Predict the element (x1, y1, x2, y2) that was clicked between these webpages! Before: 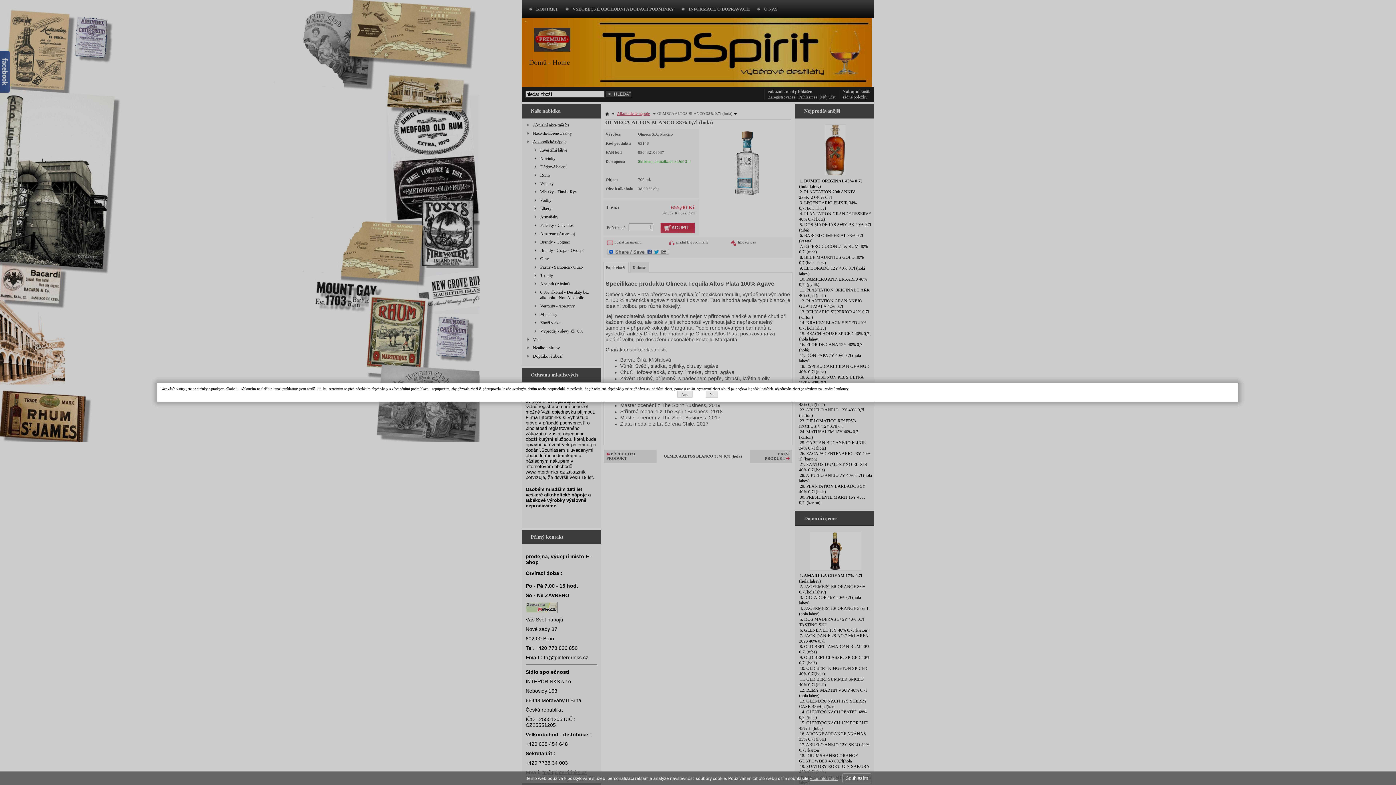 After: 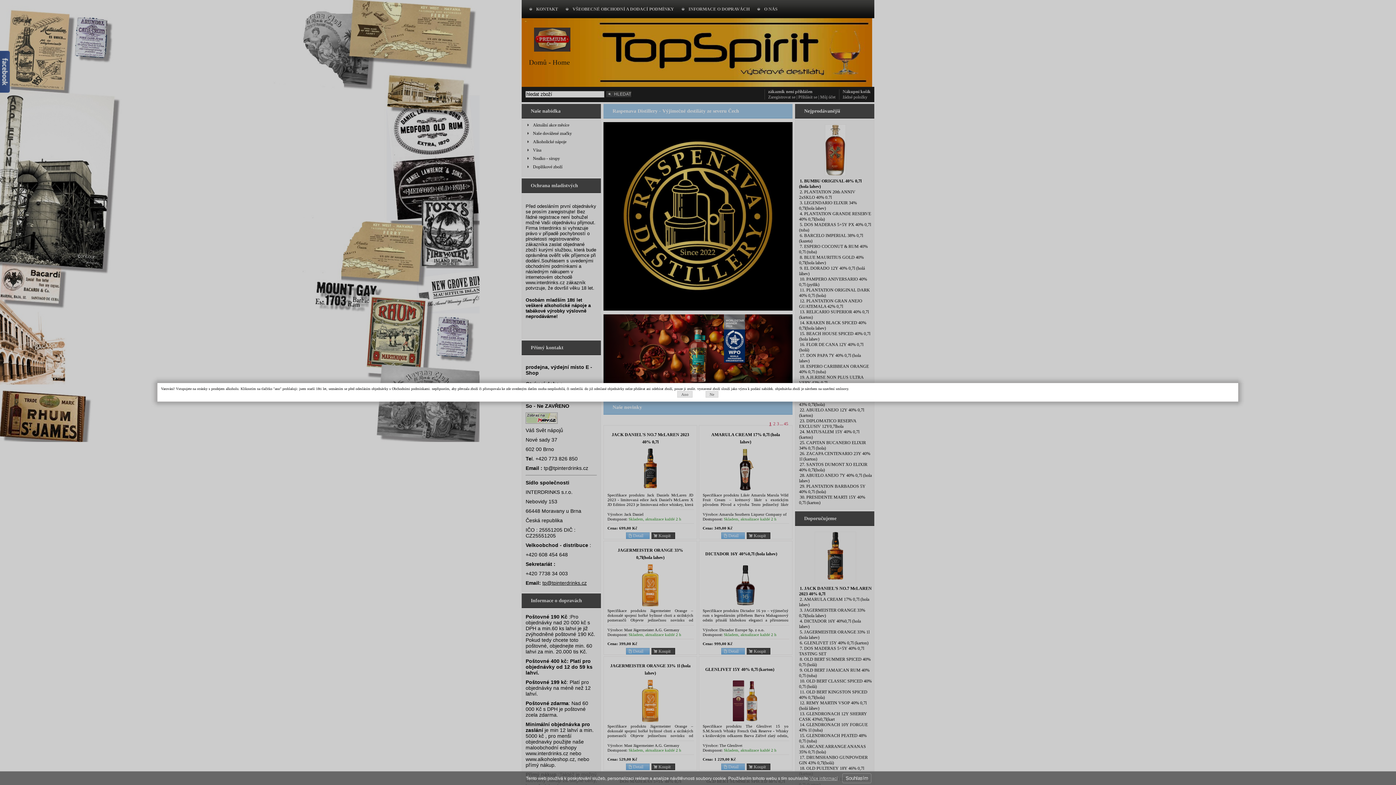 Action: bbox: (705, 391, 718, 397) label: Ne